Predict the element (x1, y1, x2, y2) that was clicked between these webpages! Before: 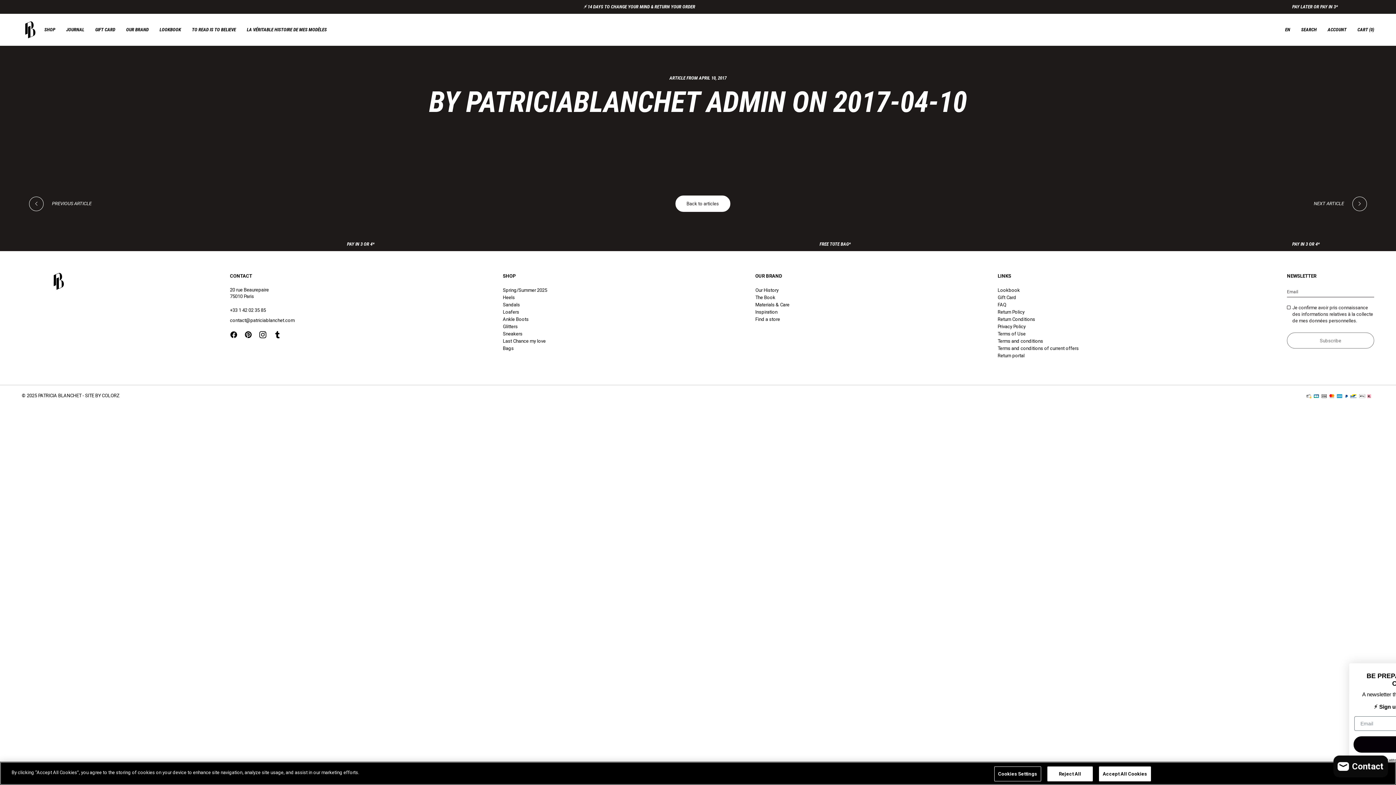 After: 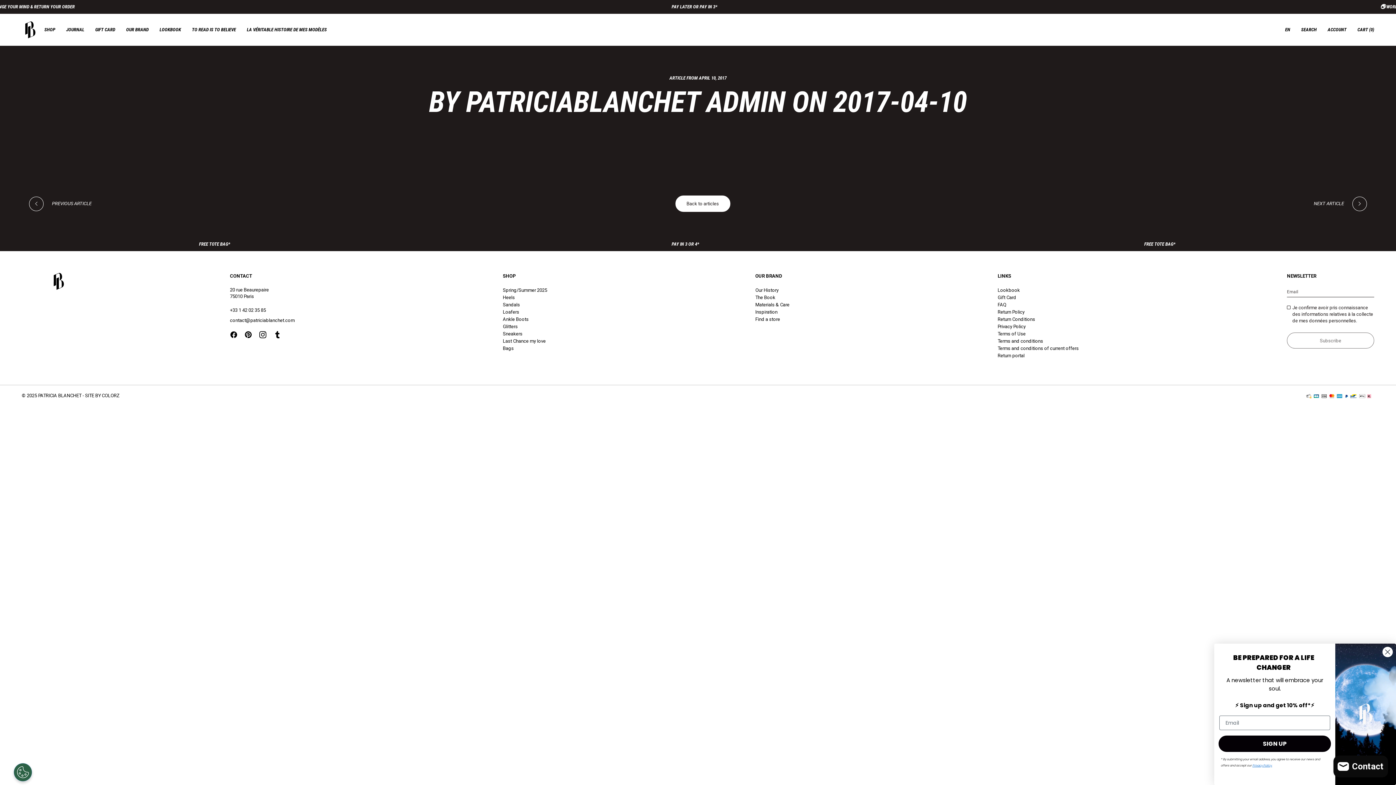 Action: label: Reject All bbox: (1047, 766, 1092, 781)